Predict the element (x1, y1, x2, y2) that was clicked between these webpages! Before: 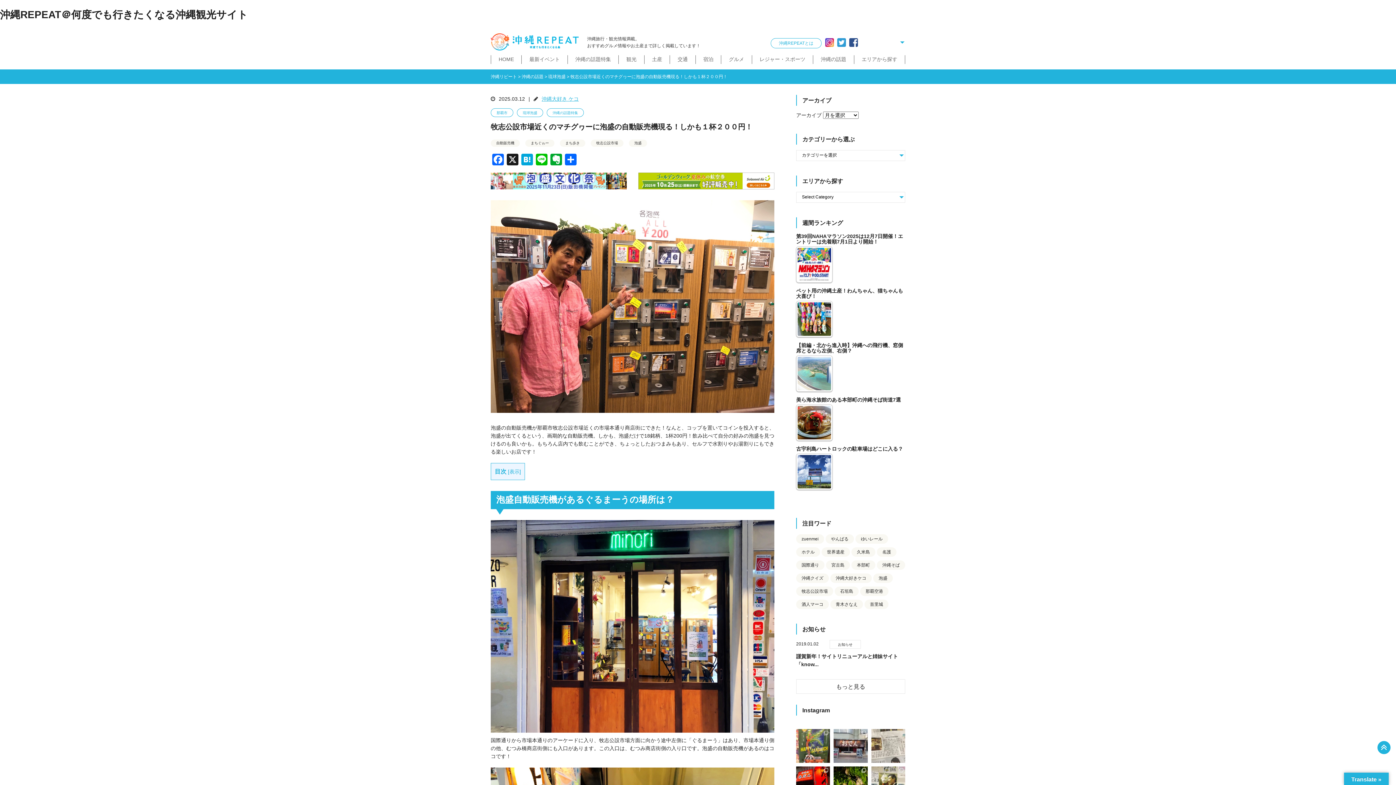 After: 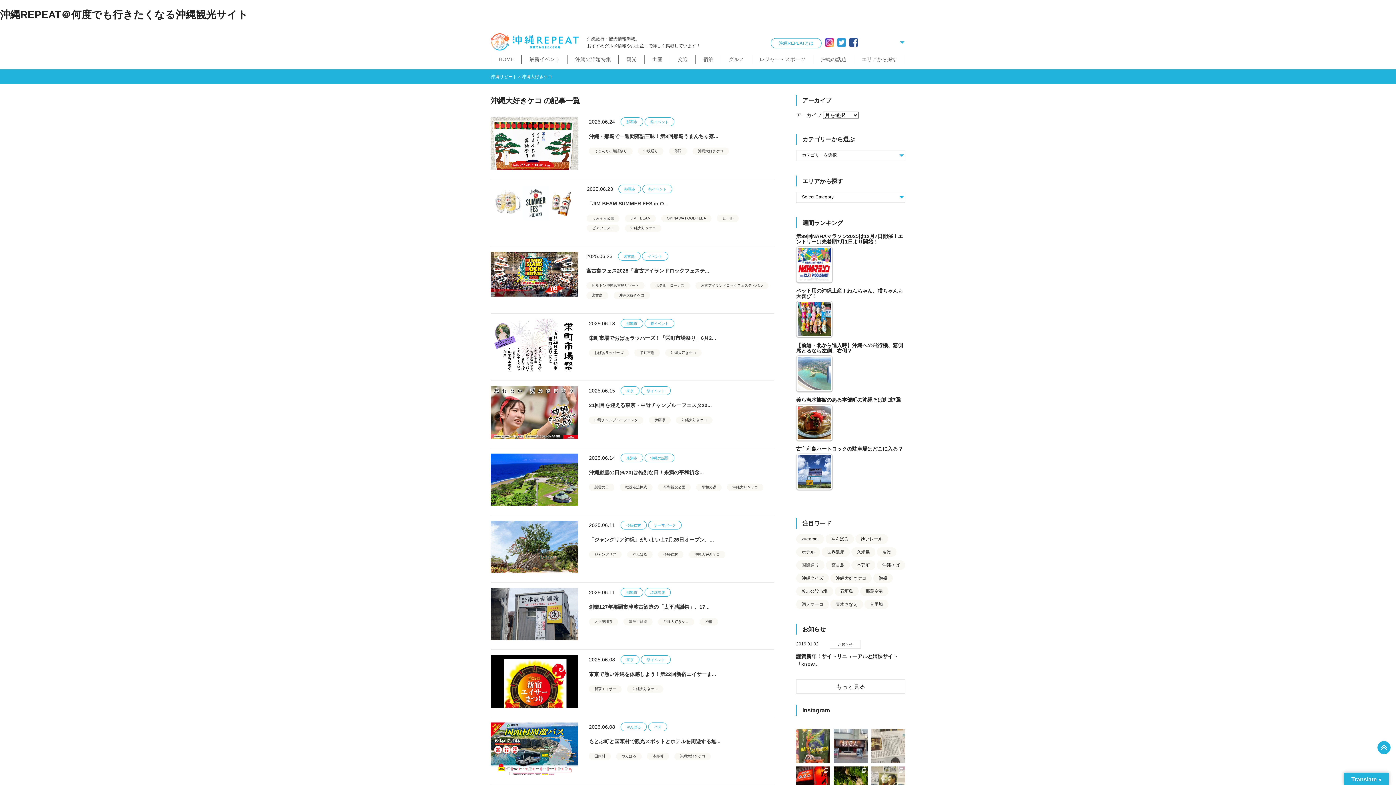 Action: label: 沖縄大好きケコ (724個の項目) bbox: (830, 573, 872, 583)